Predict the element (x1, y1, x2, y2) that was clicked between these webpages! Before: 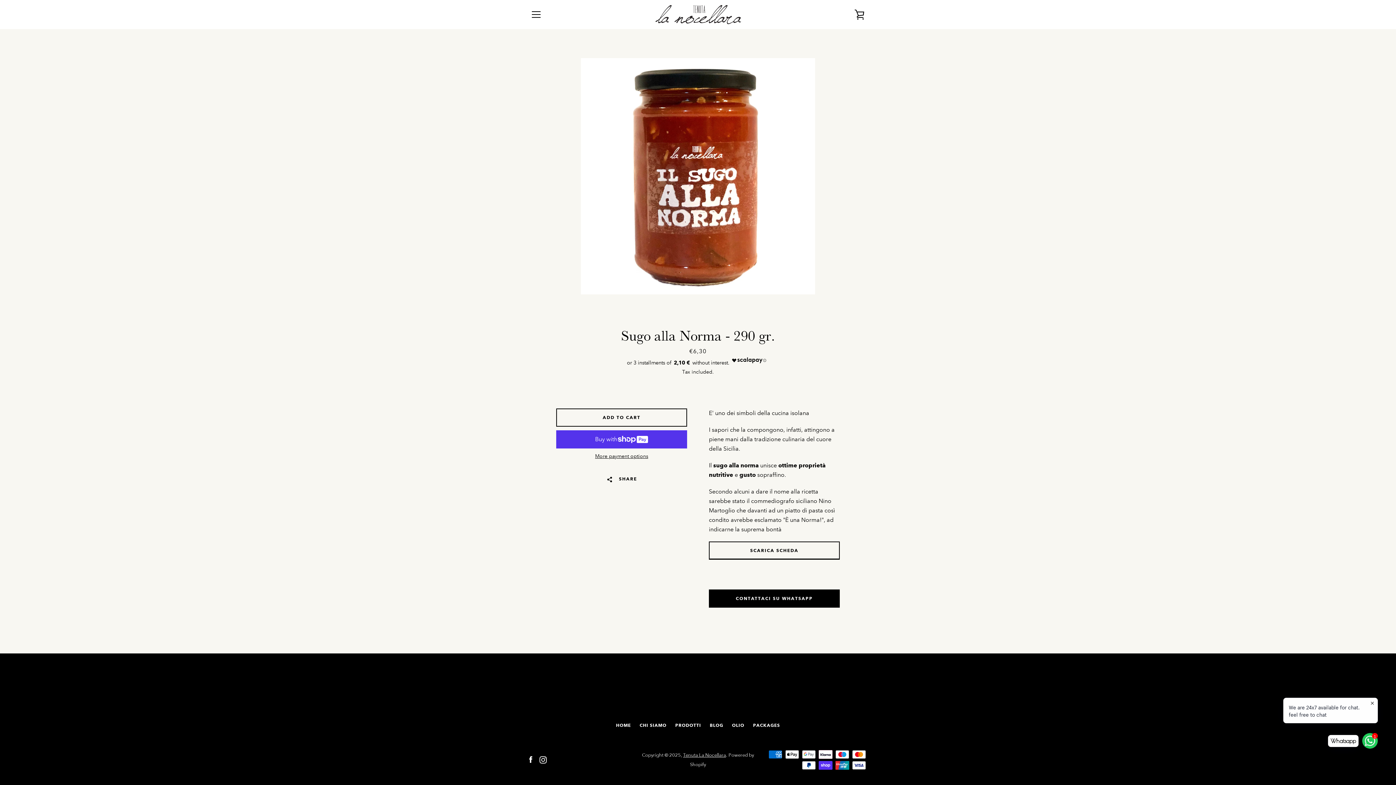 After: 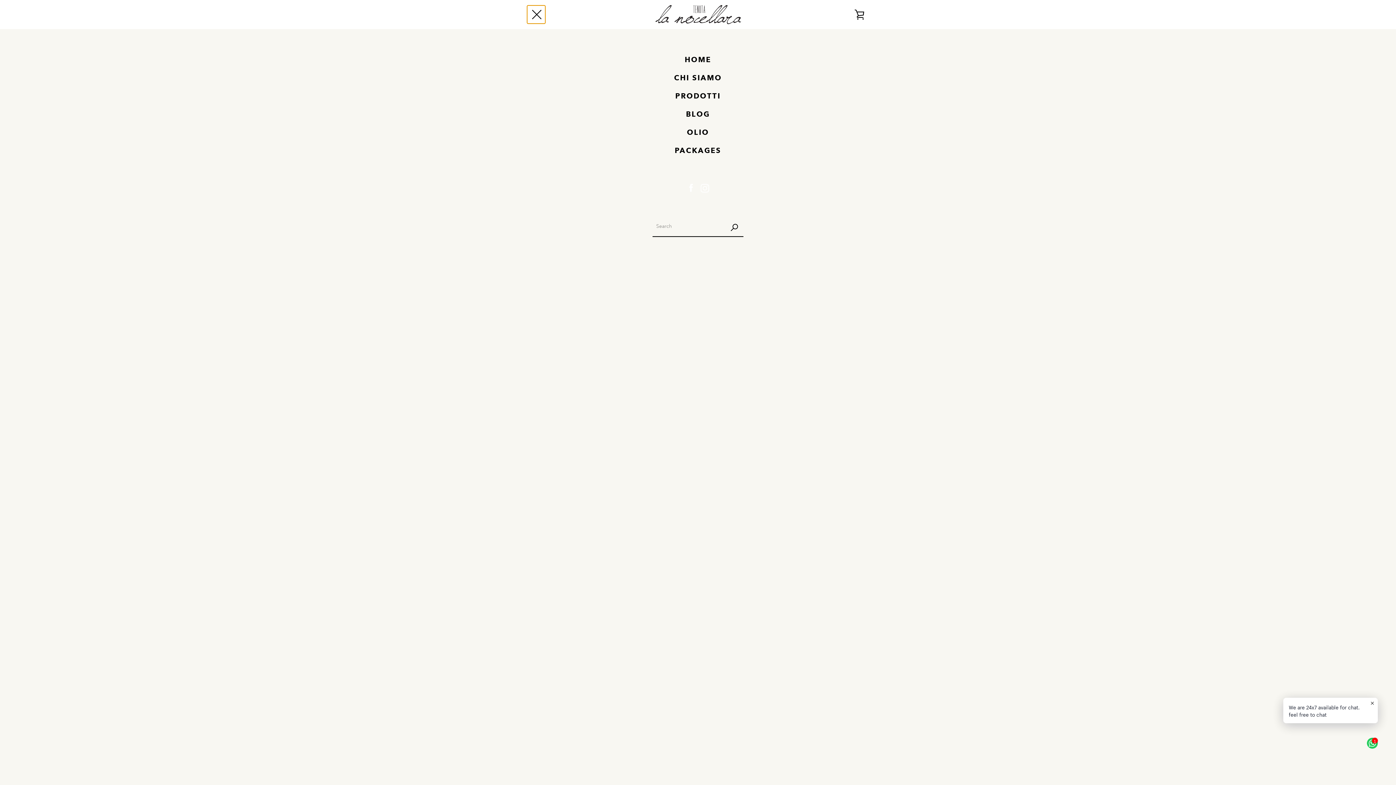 Action: label: MENU bbox: (527, 5, 545, 23)